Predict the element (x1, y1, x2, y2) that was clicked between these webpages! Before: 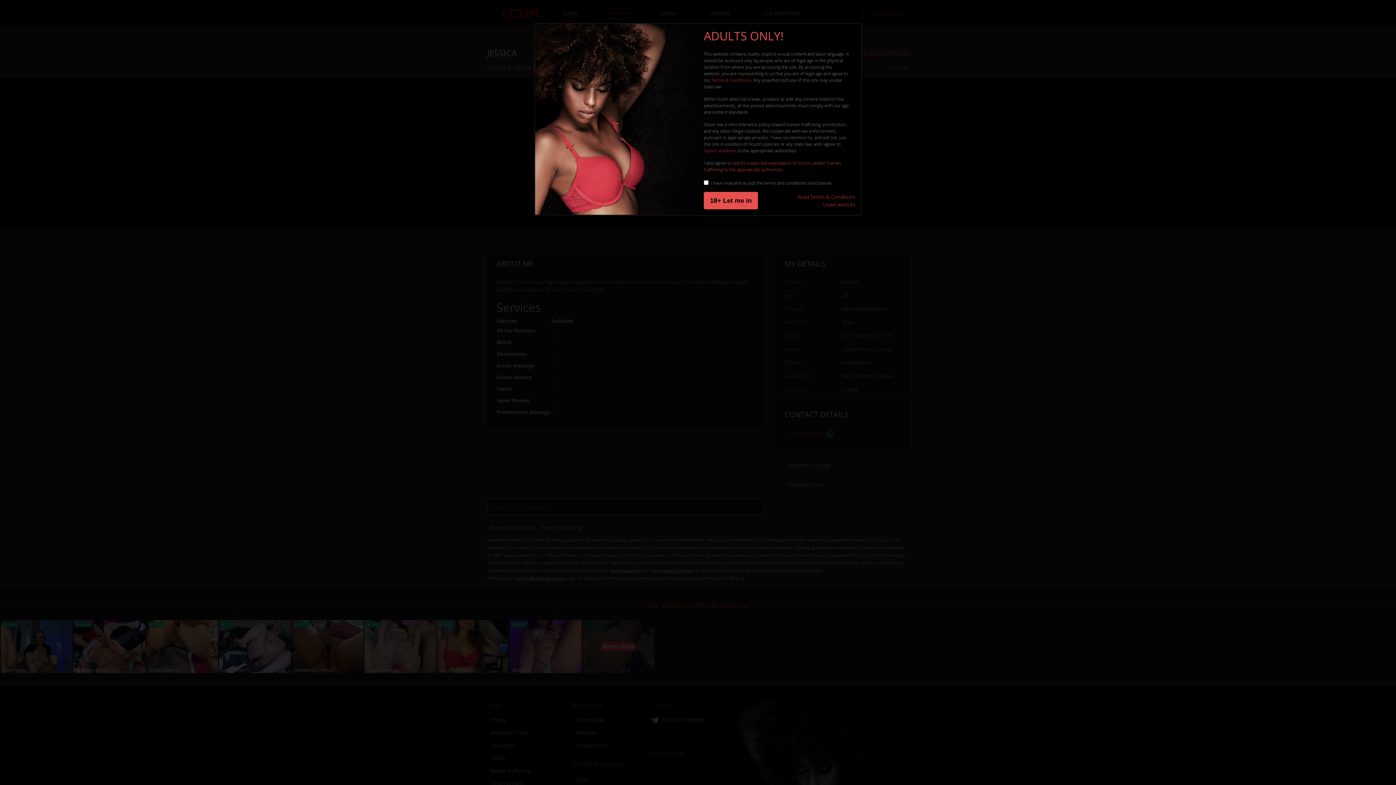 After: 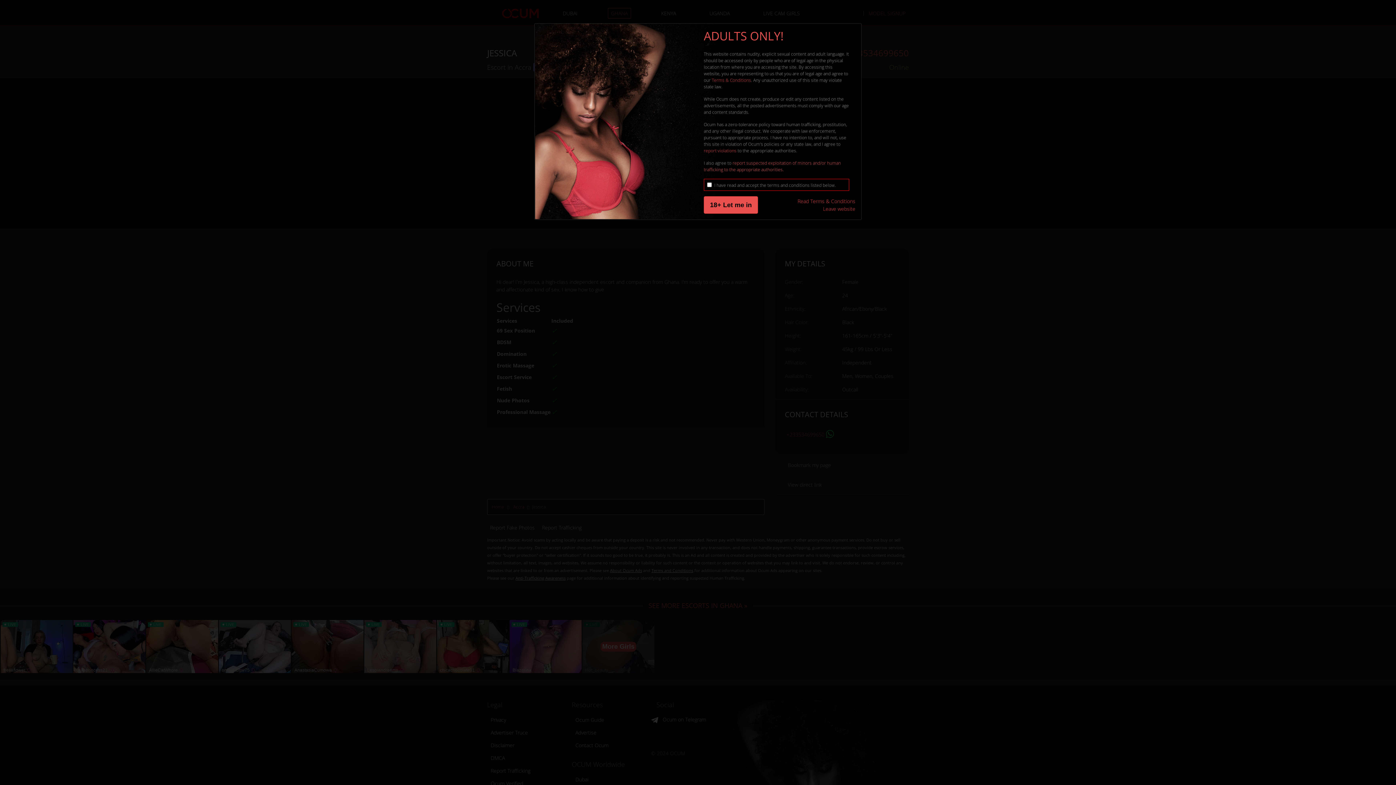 Action: label: 18+ Let me in bbox: (704, 192, 758, 209)